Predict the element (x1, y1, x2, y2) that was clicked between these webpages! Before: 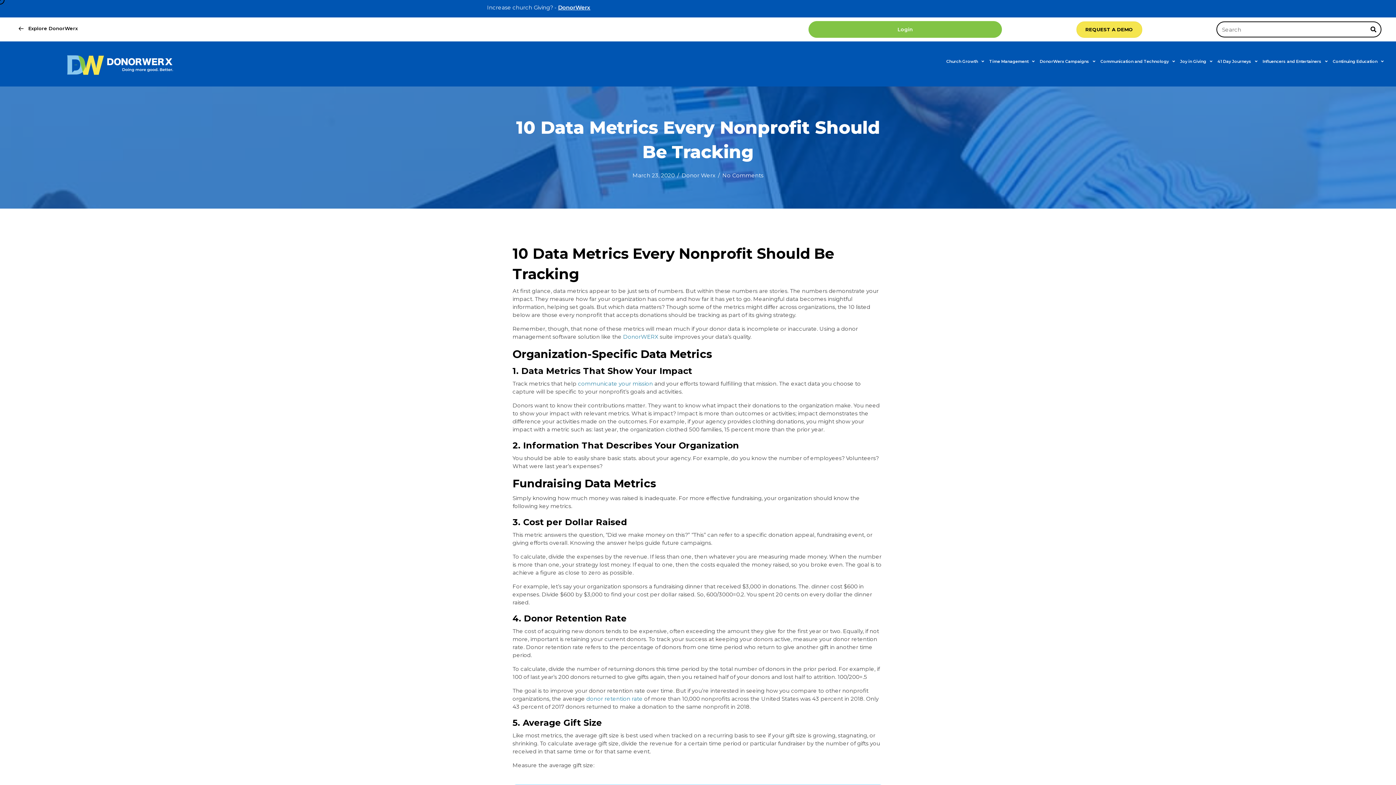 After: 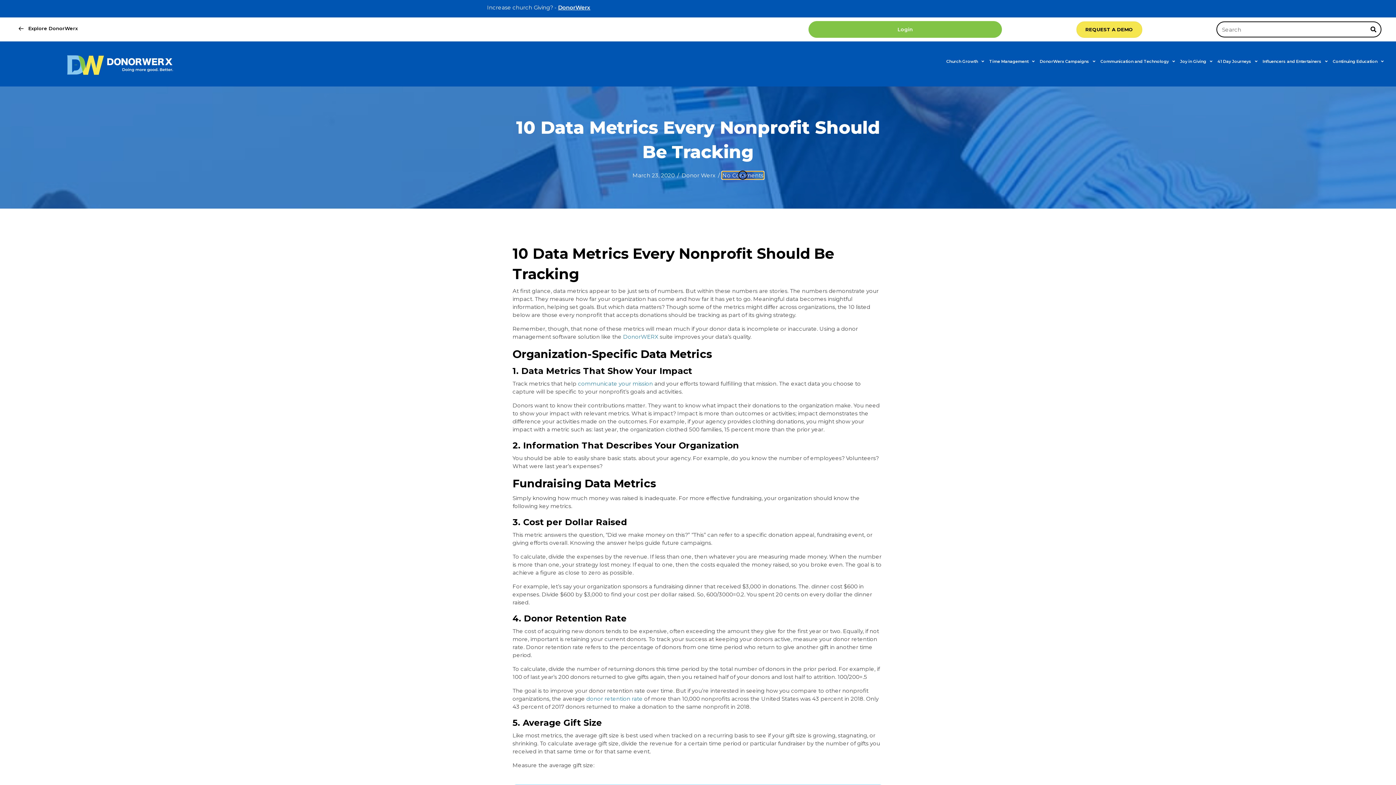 Action: bbox: (722, 172, 763, 179) label: No Comments